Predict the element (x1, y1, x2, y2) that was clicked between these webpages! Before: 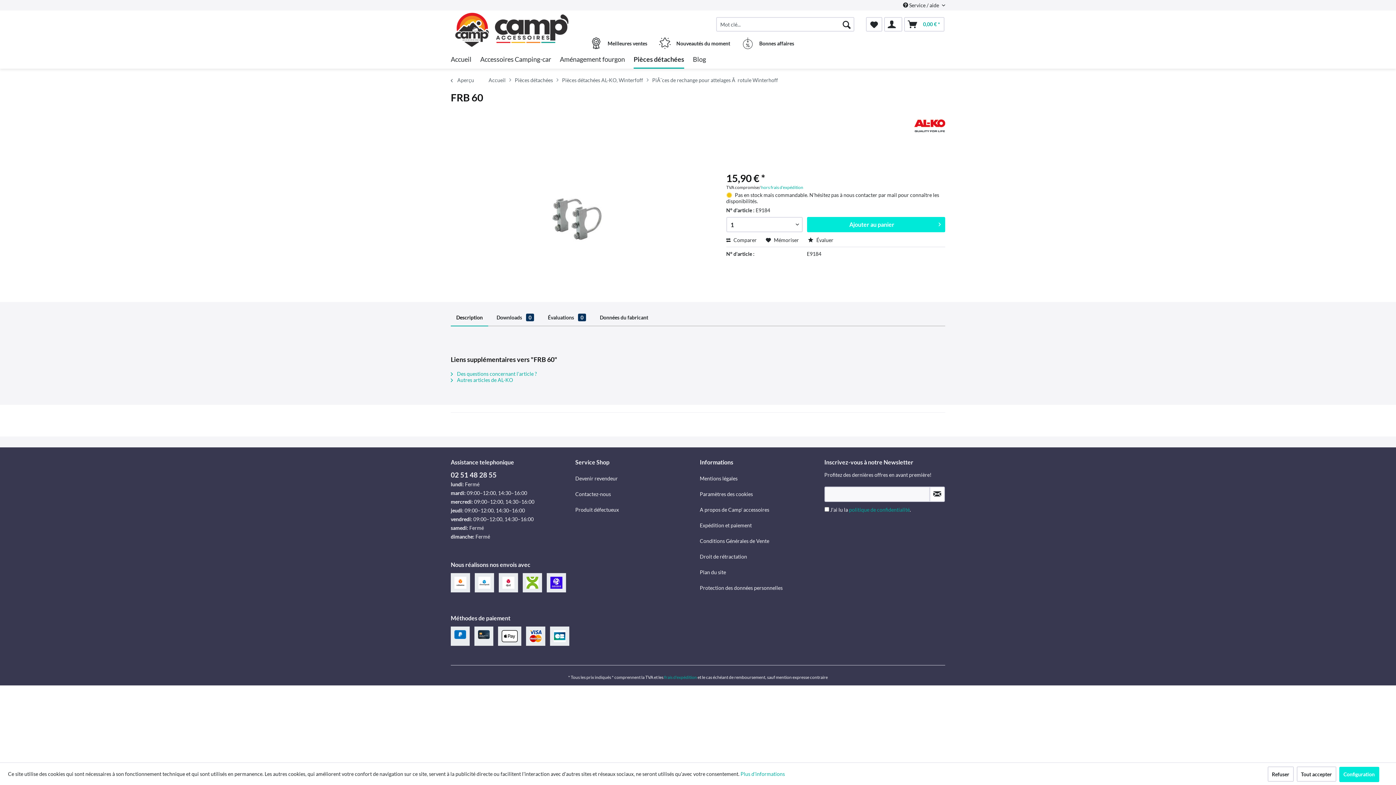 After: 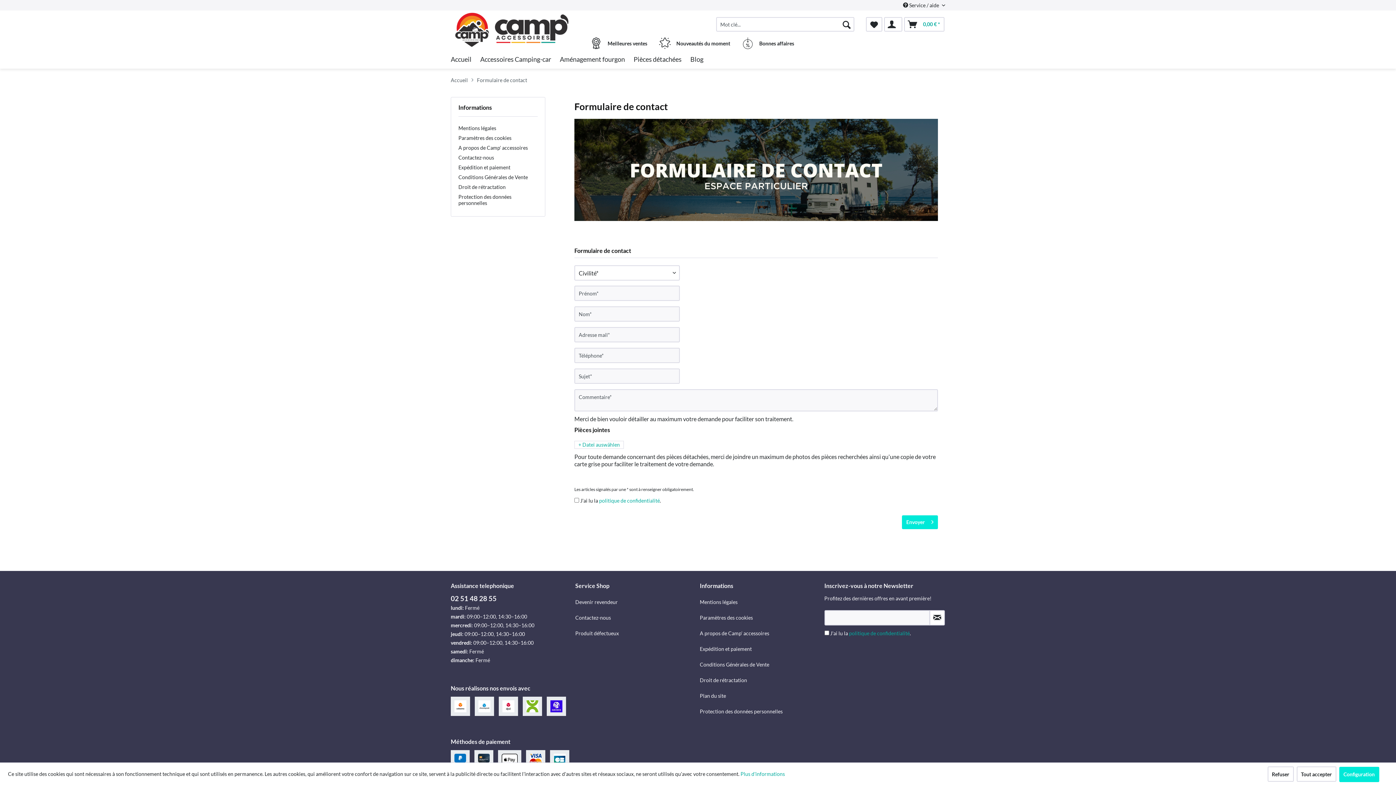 Action: bbox: (575, 486, 696, 502) label: Contactez-nous